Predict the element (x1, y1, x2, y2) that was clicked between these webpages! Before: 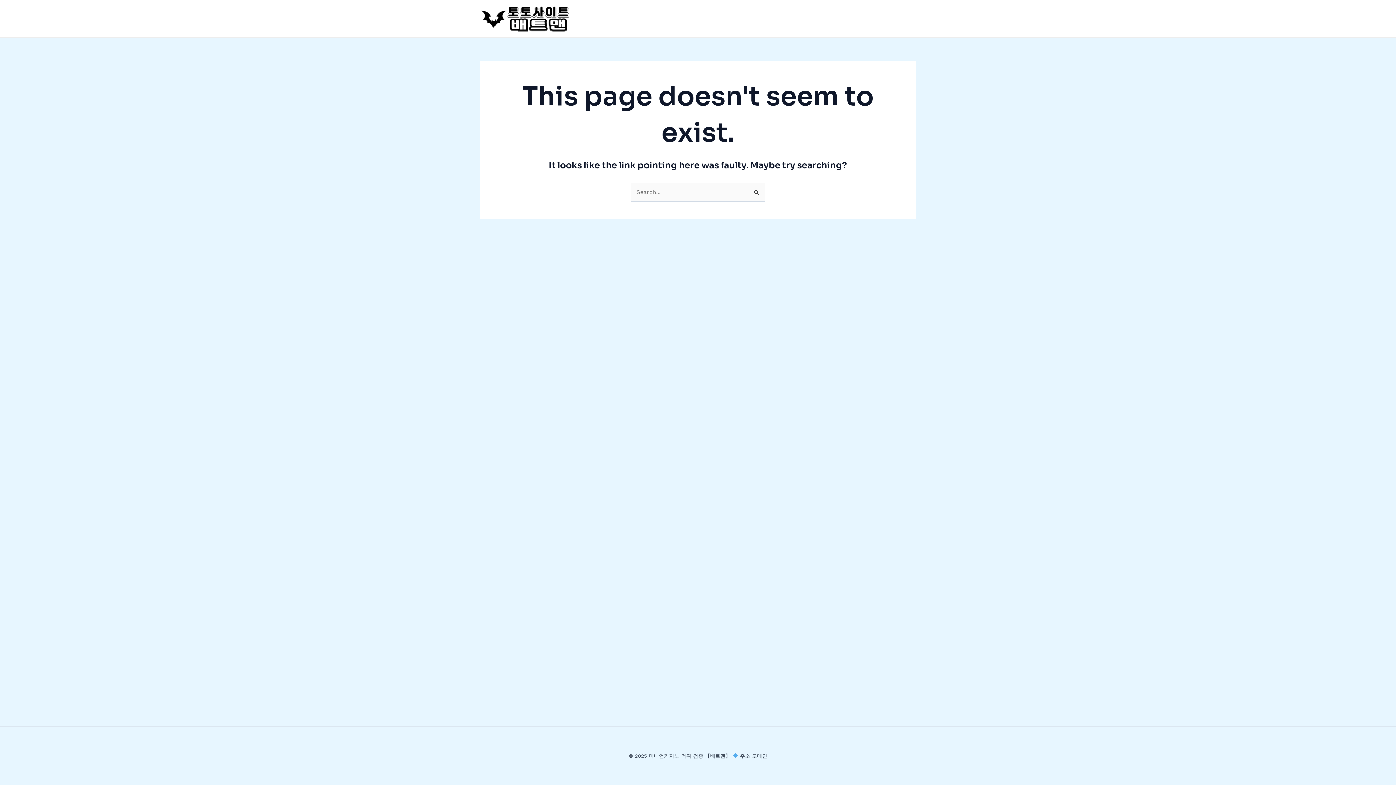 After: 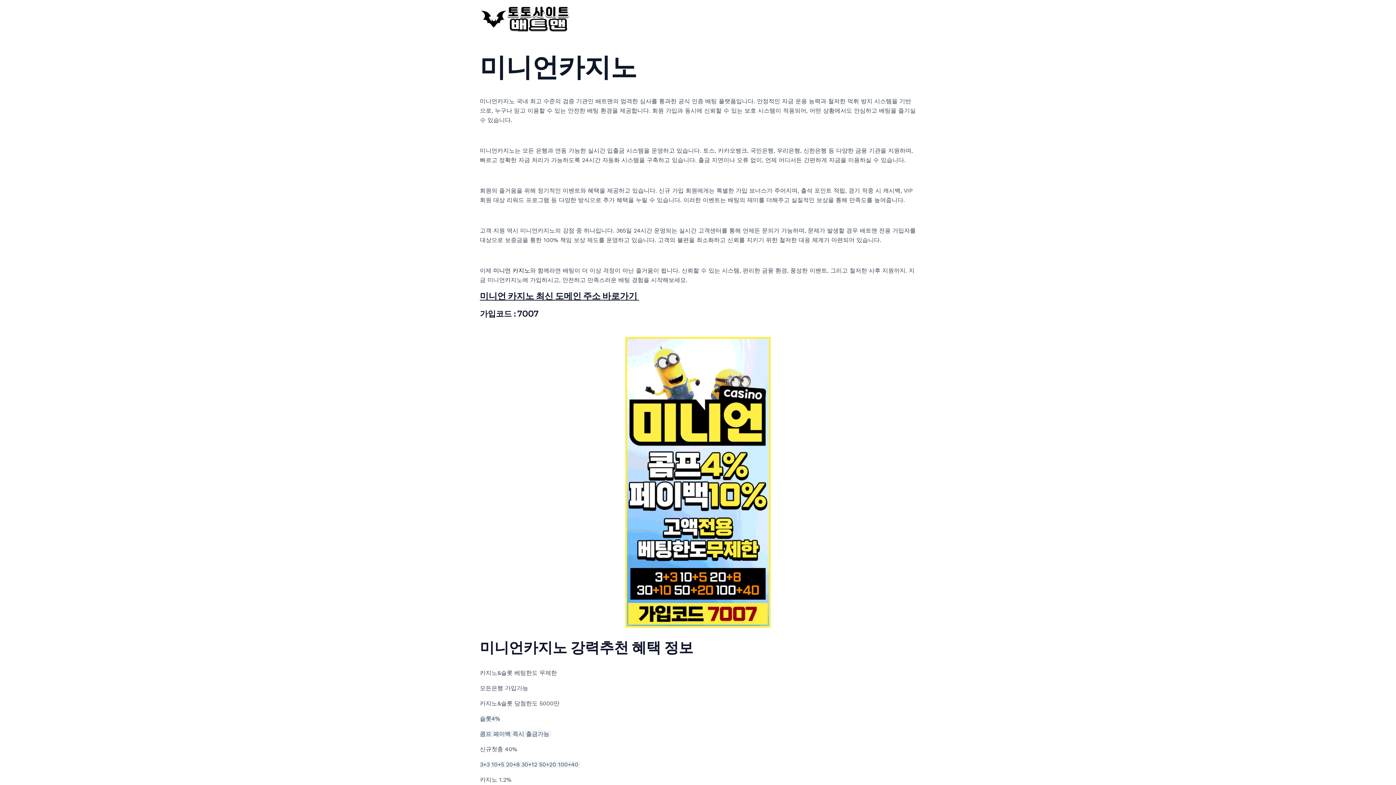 Action: bbox: (480, 14, 570, 21)